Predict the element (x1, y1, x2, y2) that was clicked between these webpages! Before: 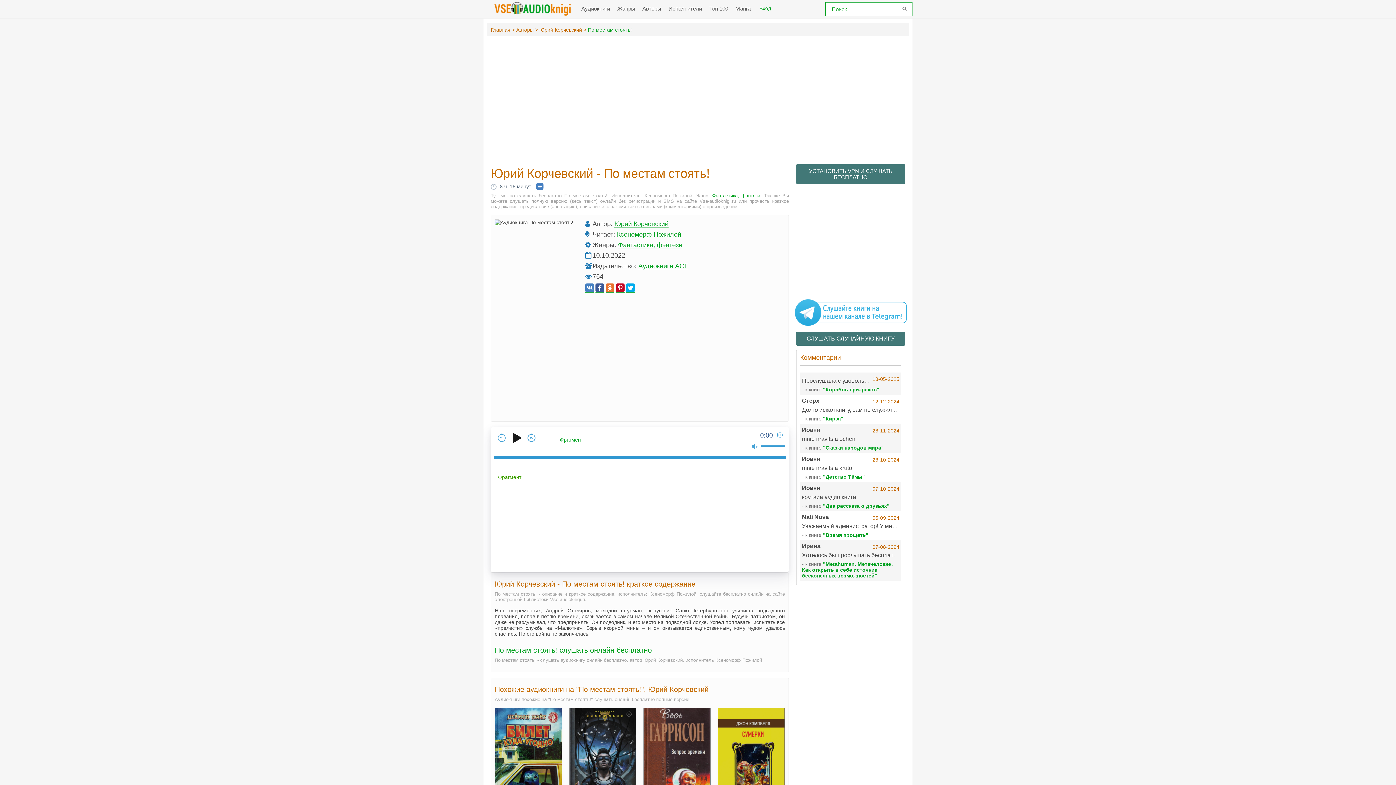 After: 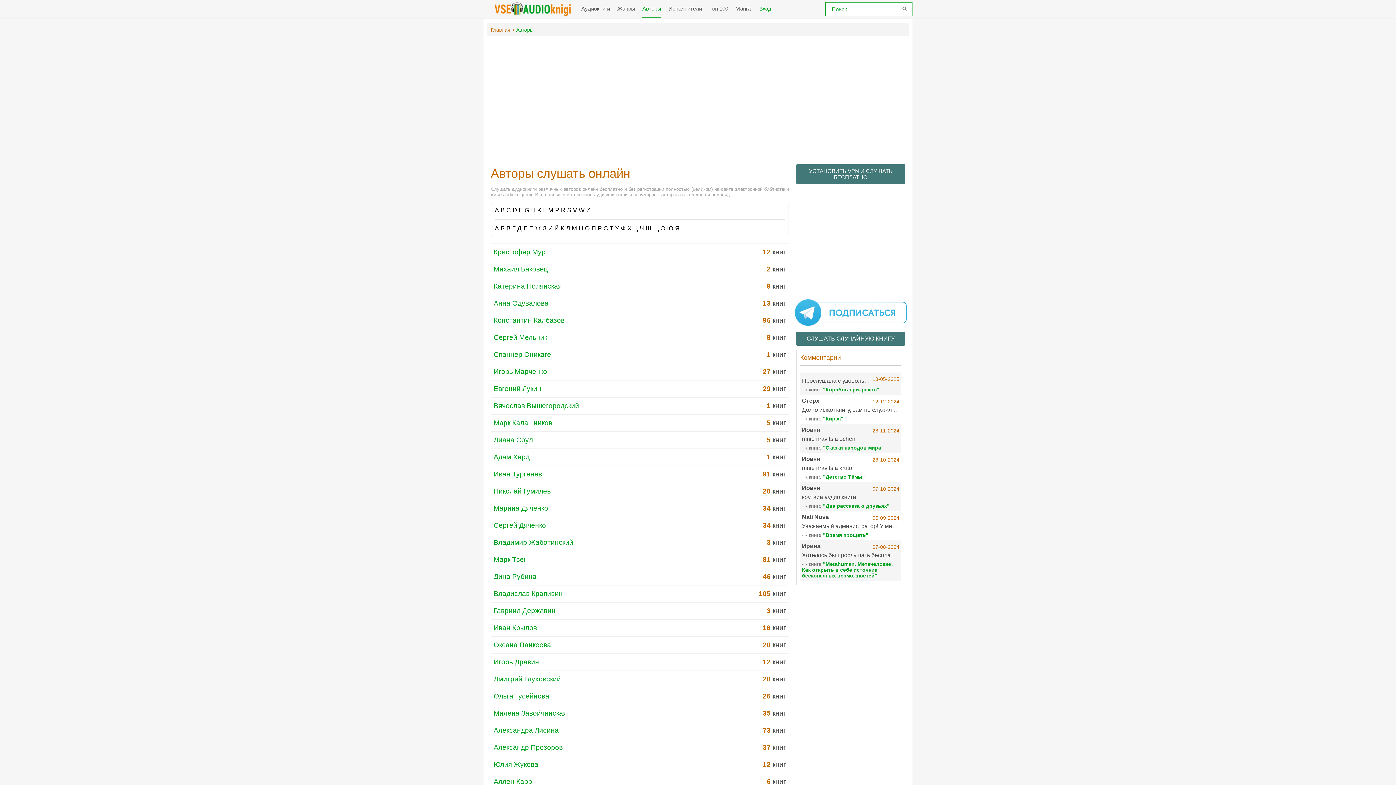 Action: bbox: (642, 0, 661, 17) label: Авторы